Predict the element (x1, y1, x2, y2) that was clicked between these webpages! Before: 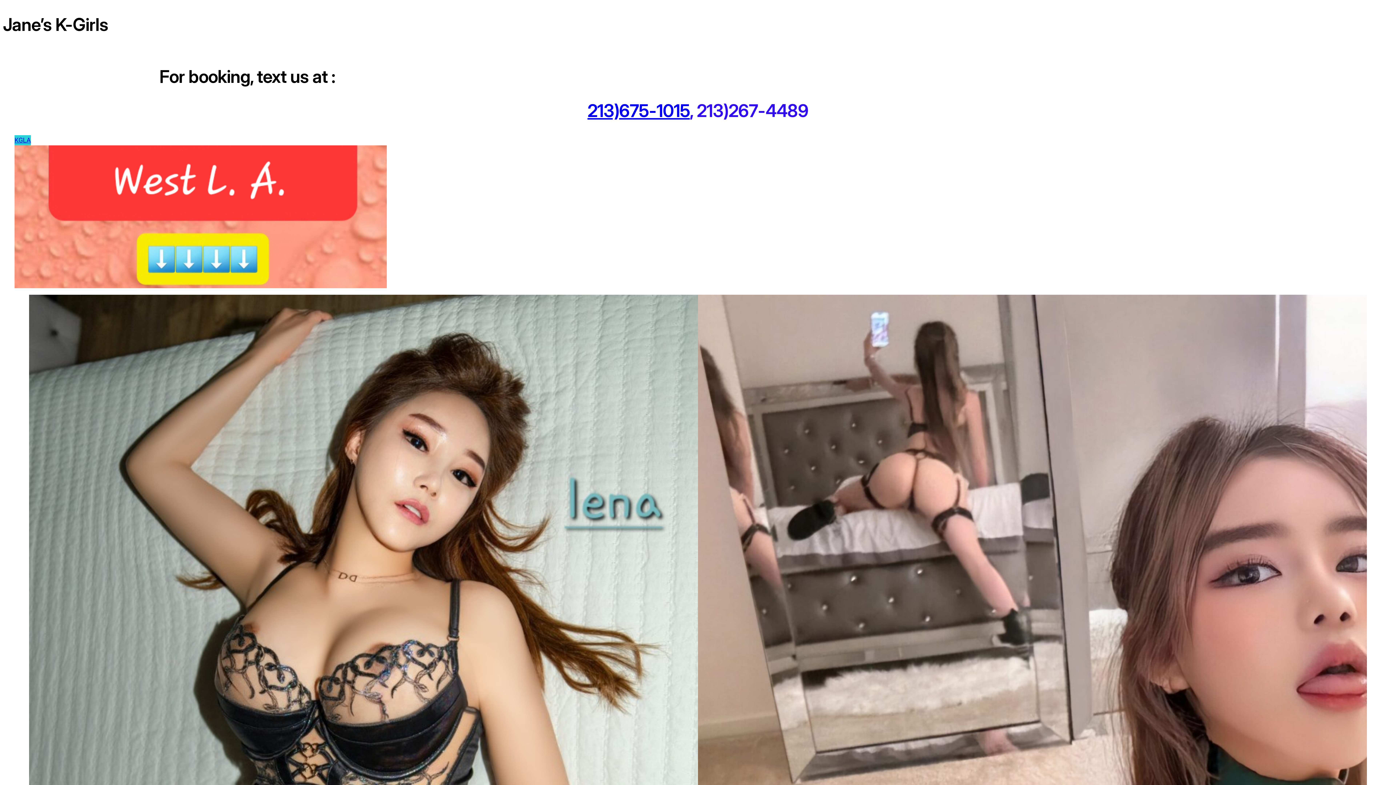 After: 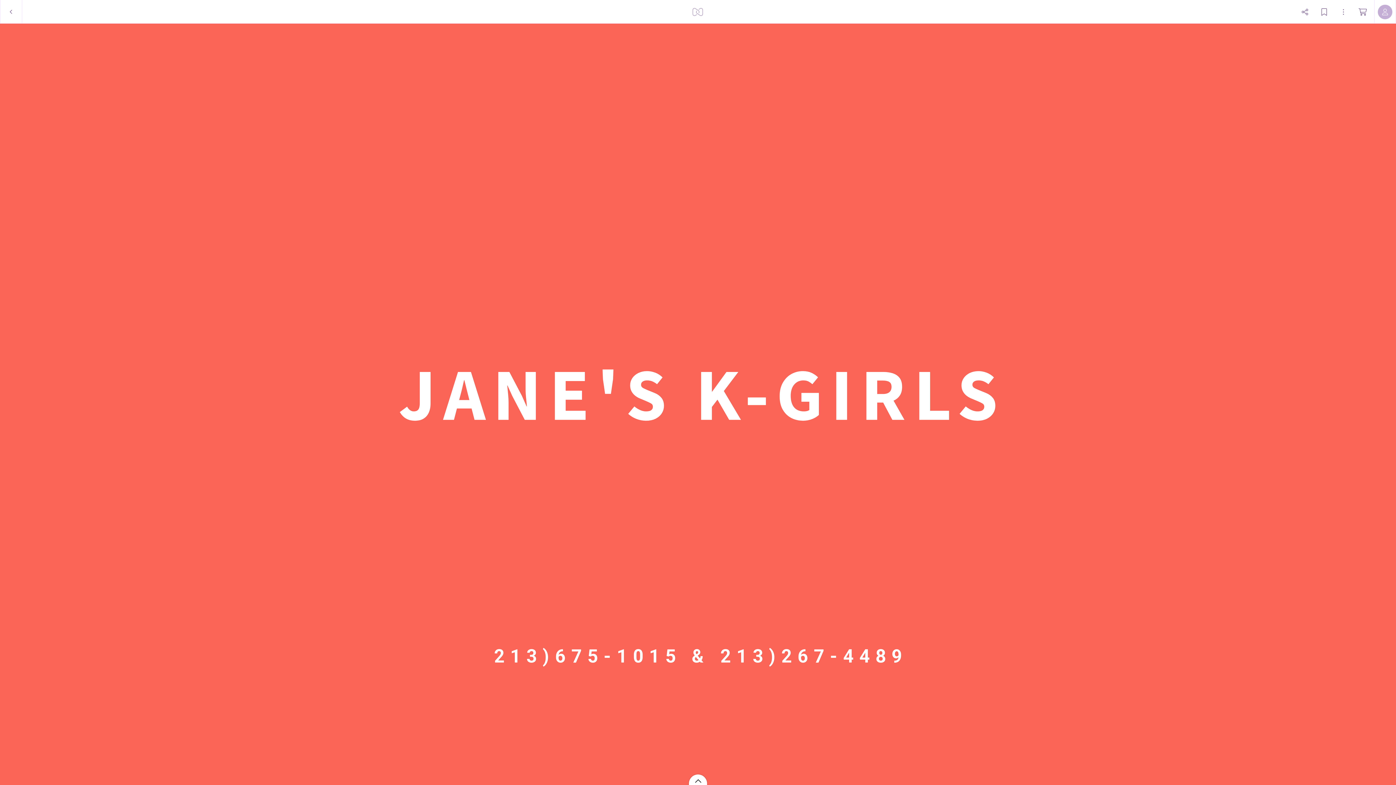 Action: bbox: (587, 100, 689, 121) label: 213)675-1015